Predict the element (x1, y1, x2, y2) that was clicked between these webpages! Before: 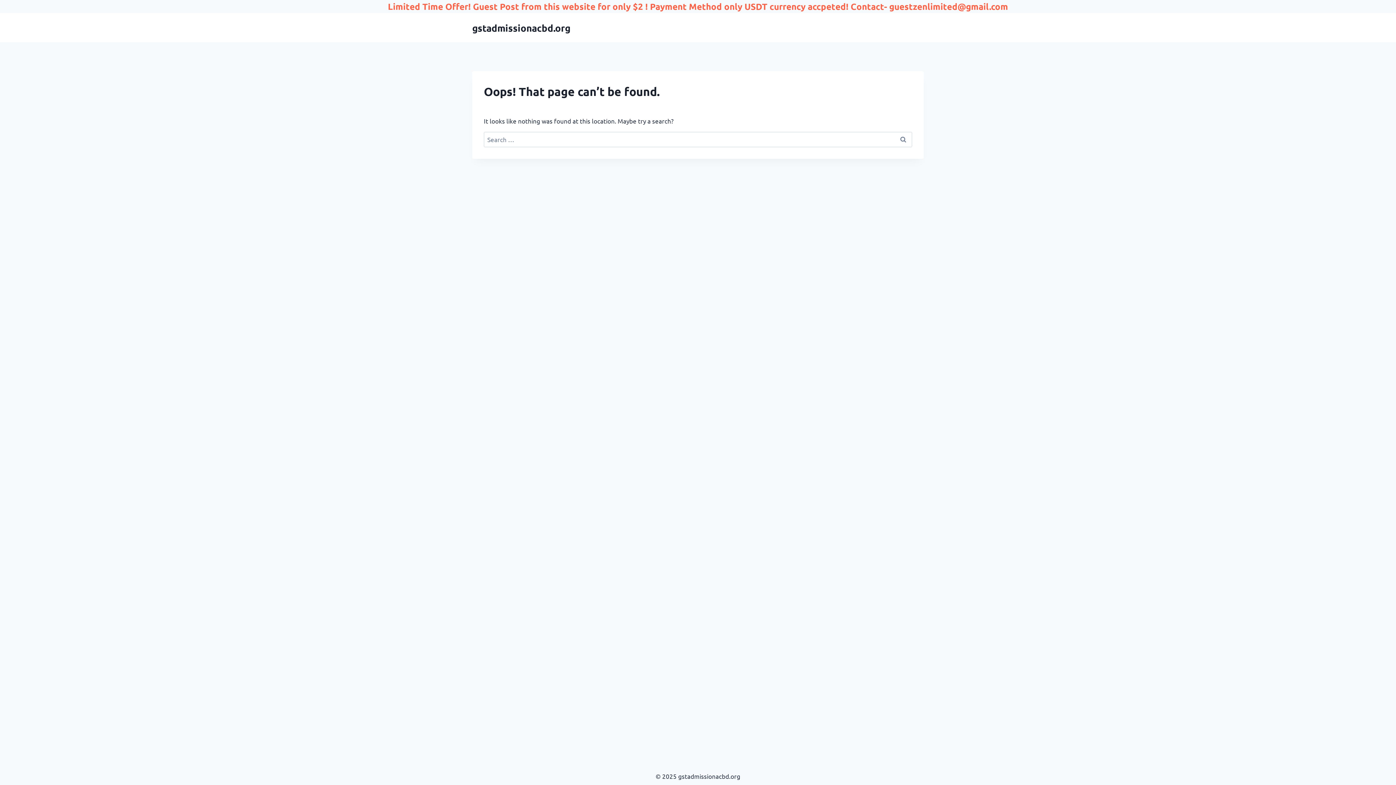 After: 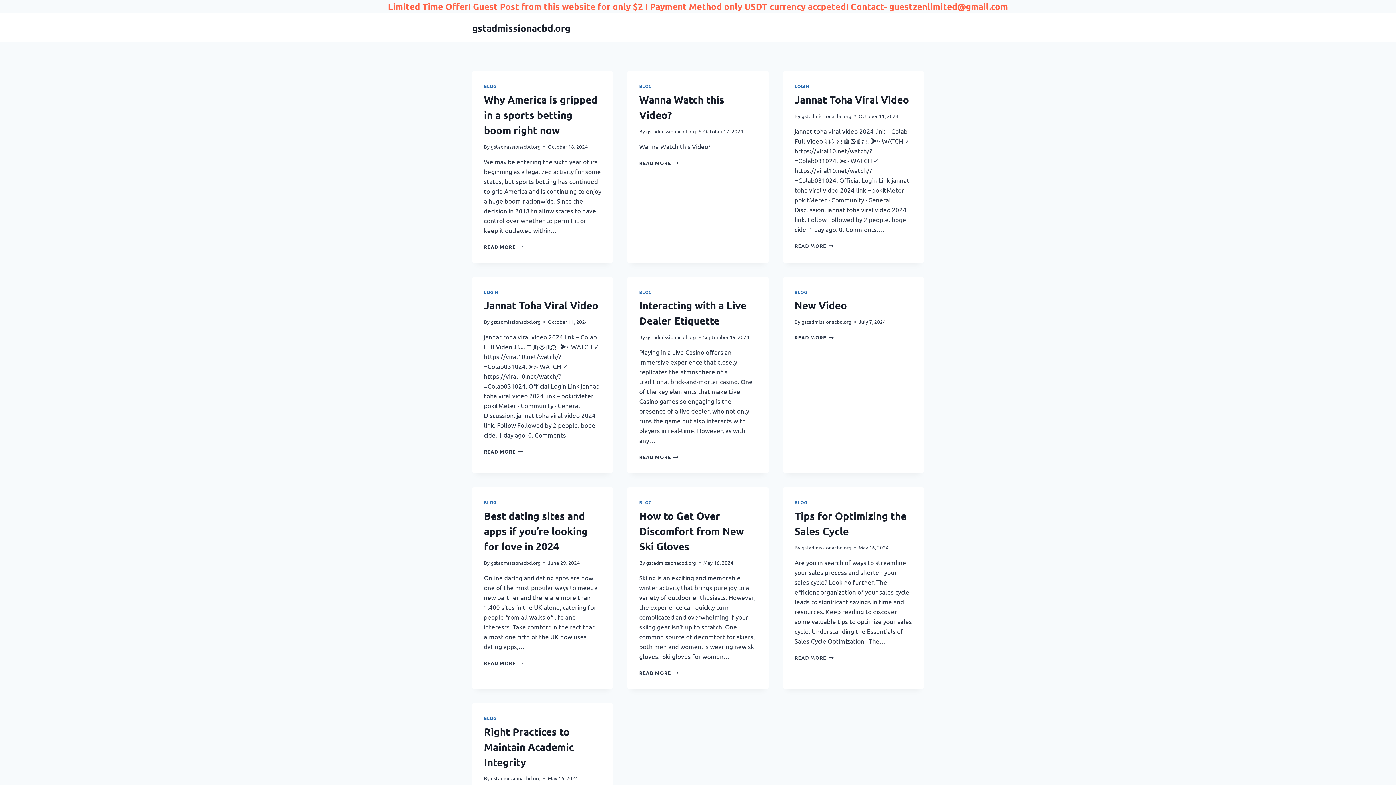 Action: bbox: (472, 22, 570, 33) label: gstadmissionacbd.org